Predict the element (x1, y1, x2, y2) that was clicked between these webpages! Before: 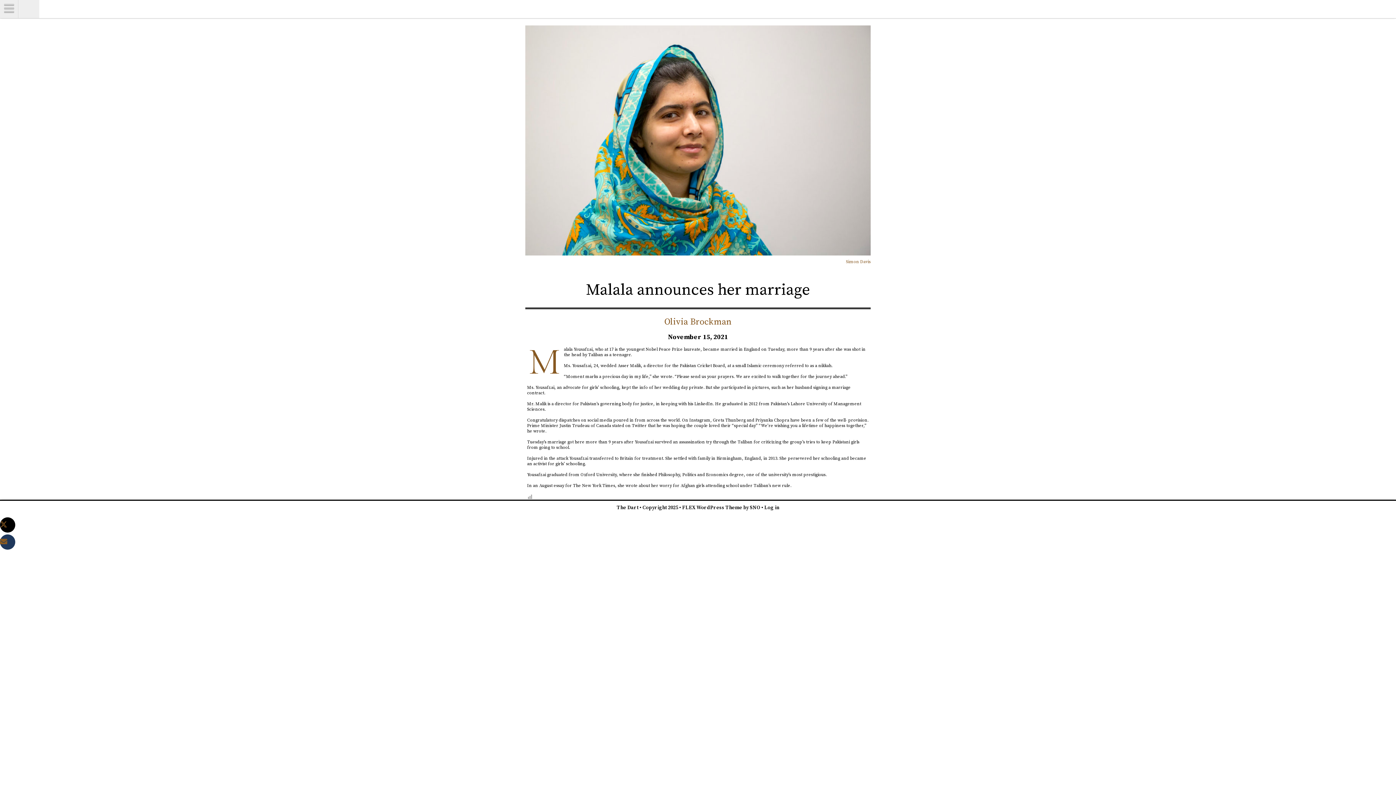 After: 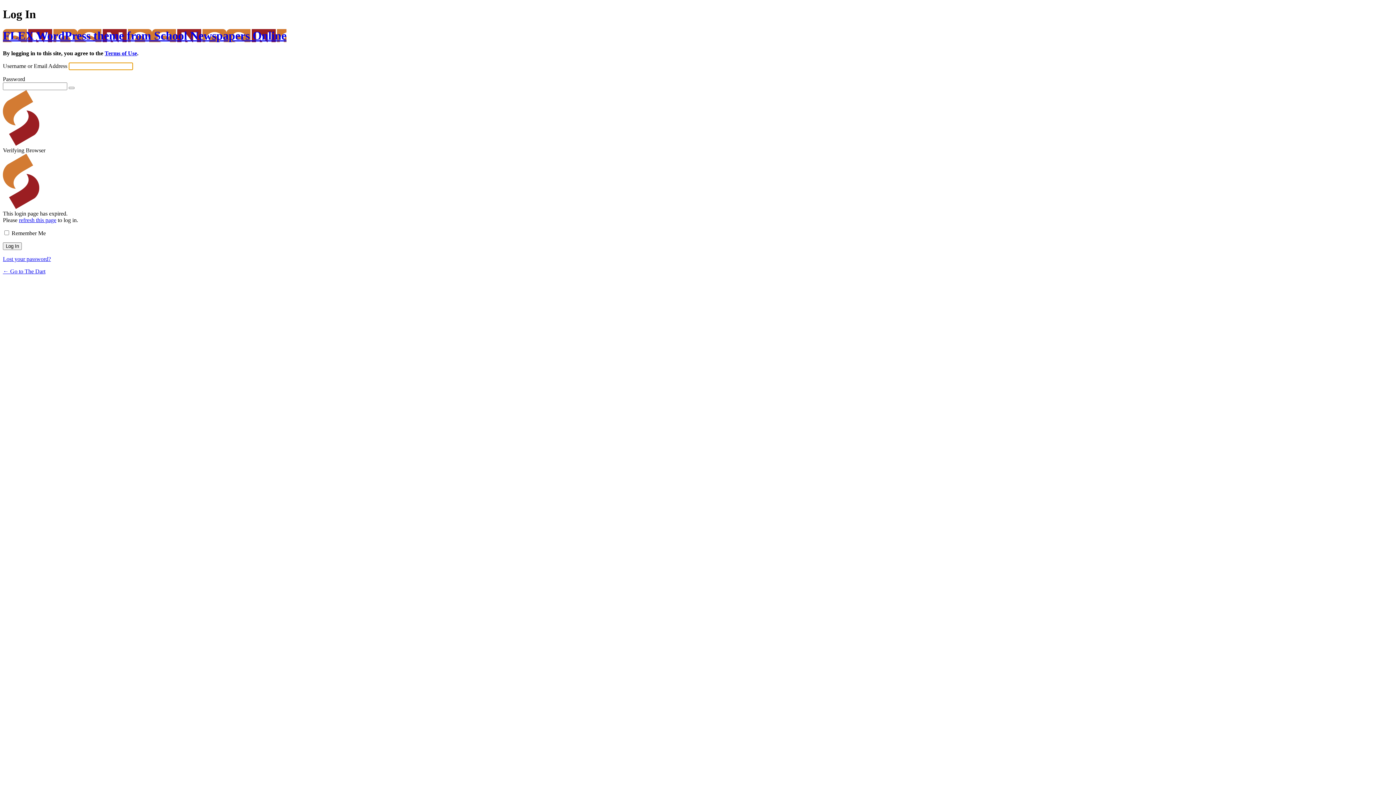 Action: label: Log in bbox: (764, 504, 779, 511)